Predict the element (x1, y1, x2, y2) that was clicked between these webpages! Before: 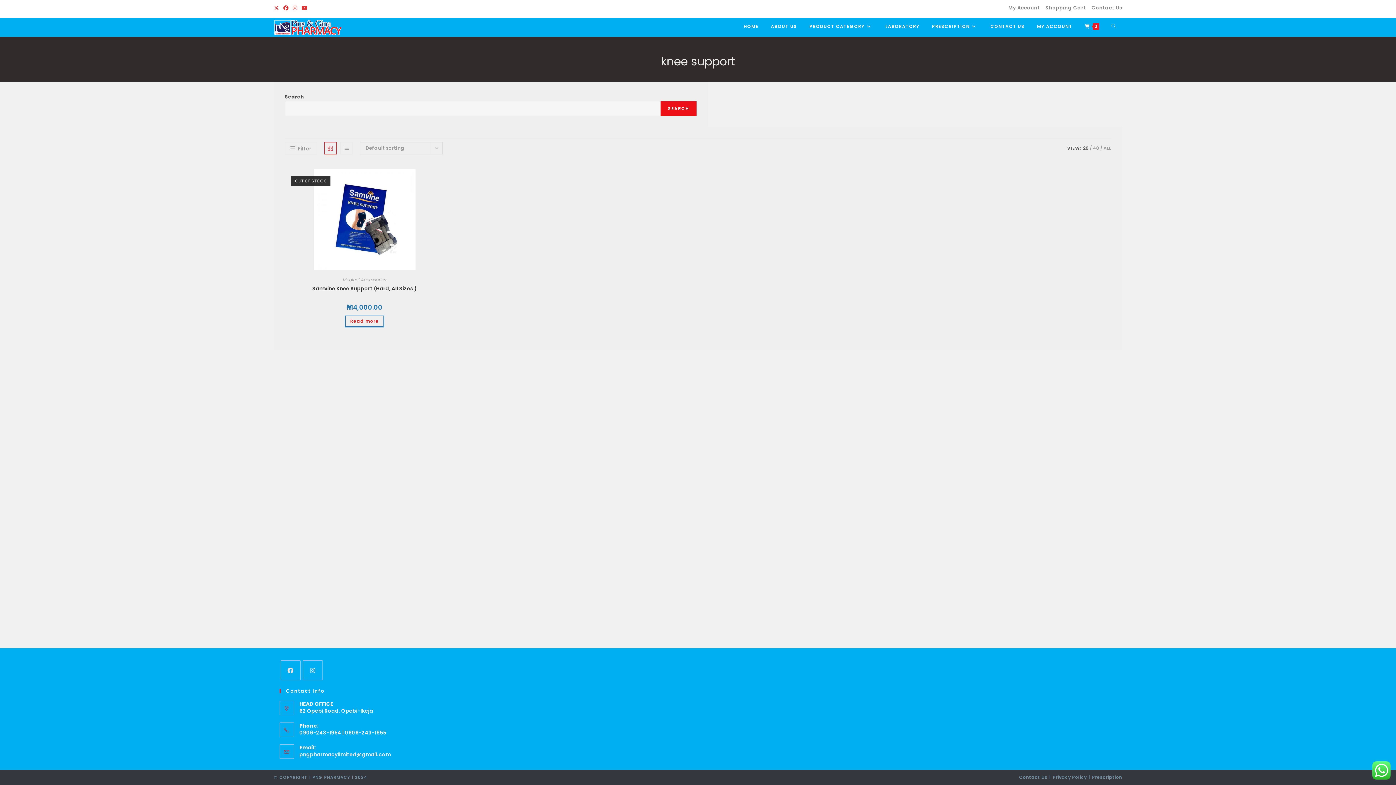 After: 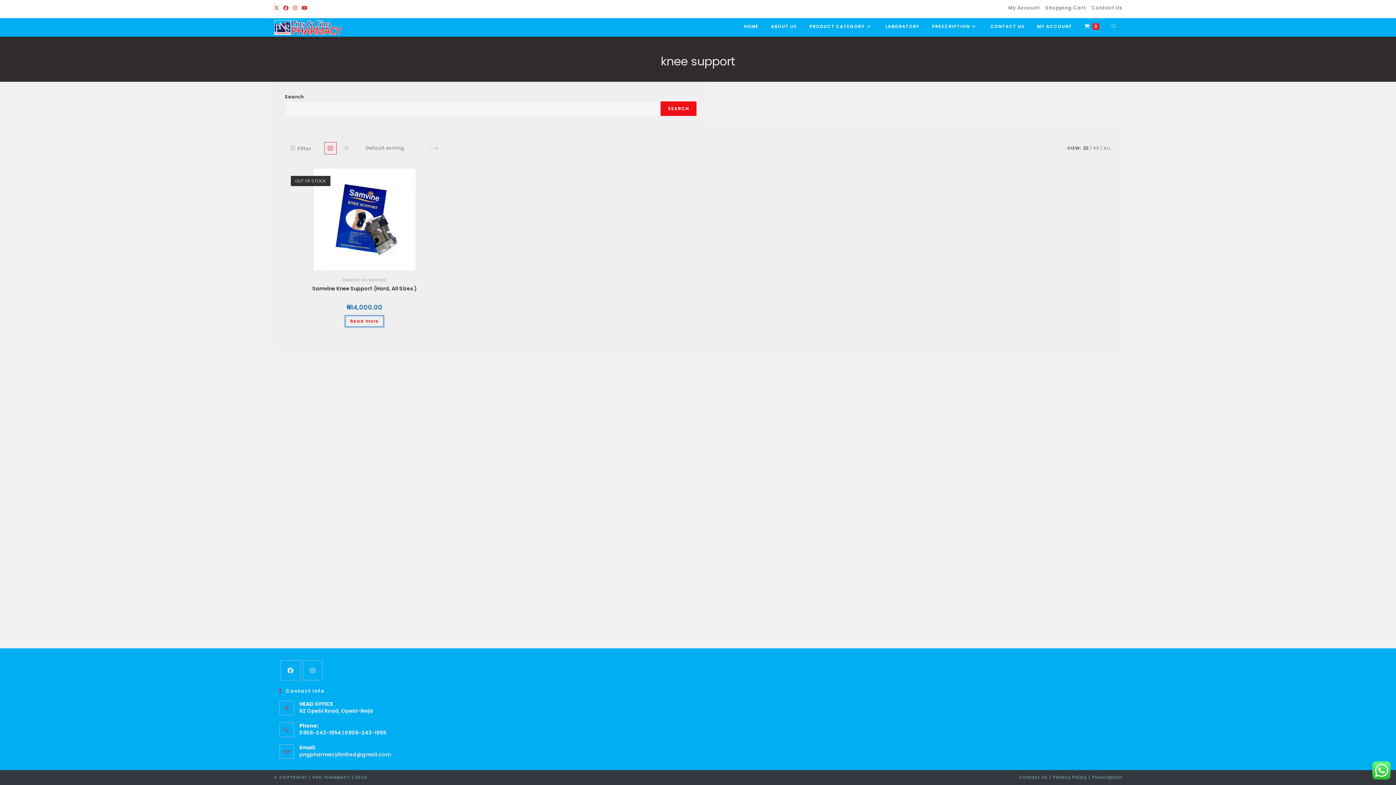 Action: label: 20 bbox: (1083, 145, 1088, 151)